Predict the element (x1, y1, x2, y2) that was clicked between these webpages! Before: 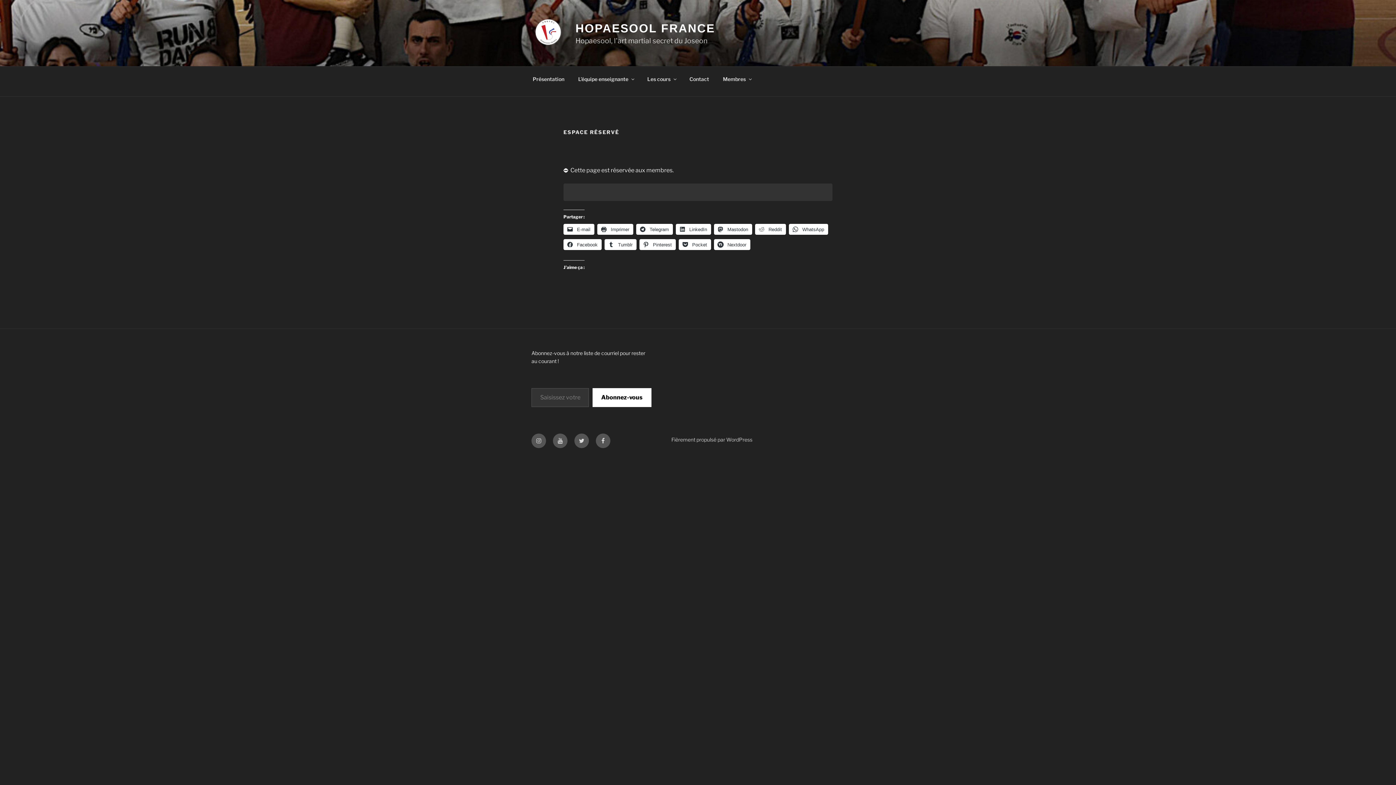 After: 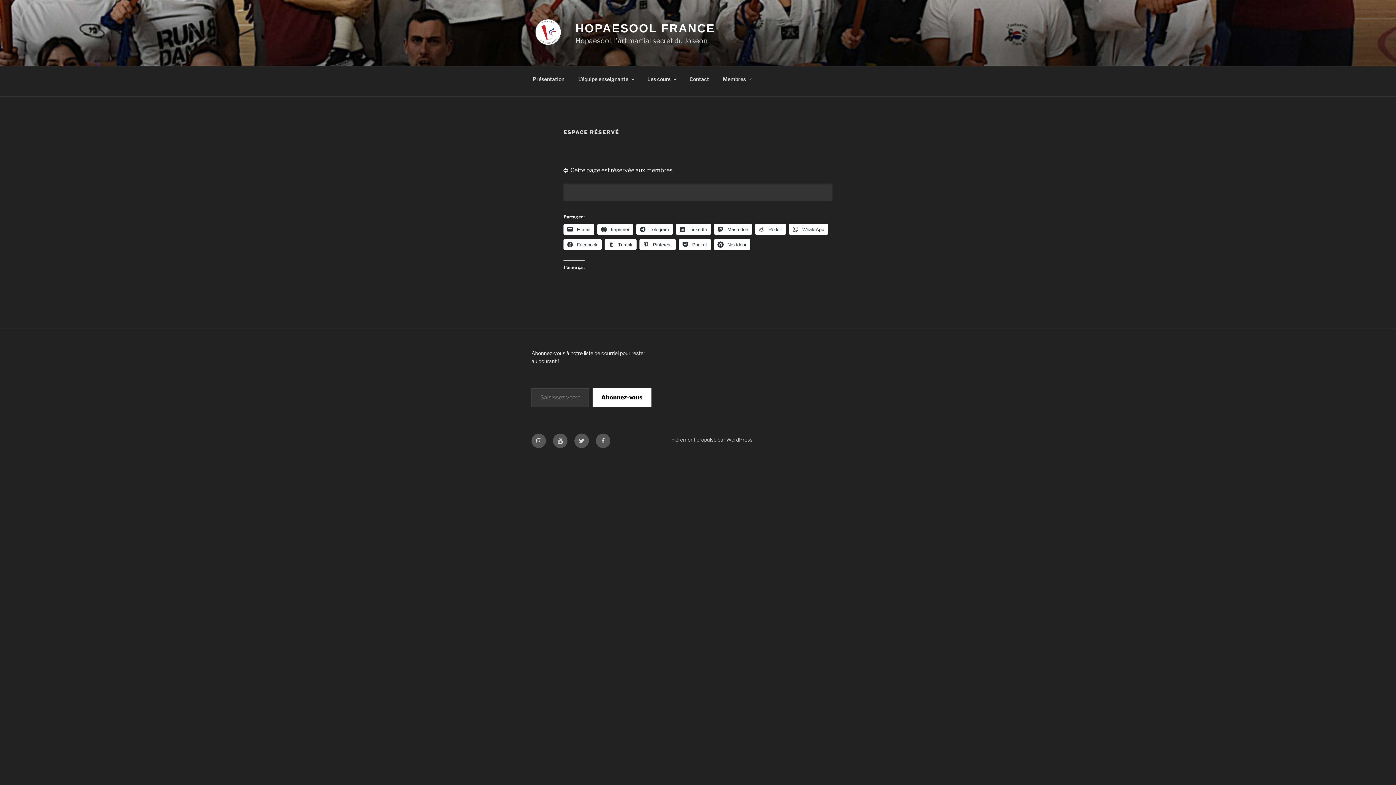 Action: bbox: (678, 239, 711, 250) label:  Pocket